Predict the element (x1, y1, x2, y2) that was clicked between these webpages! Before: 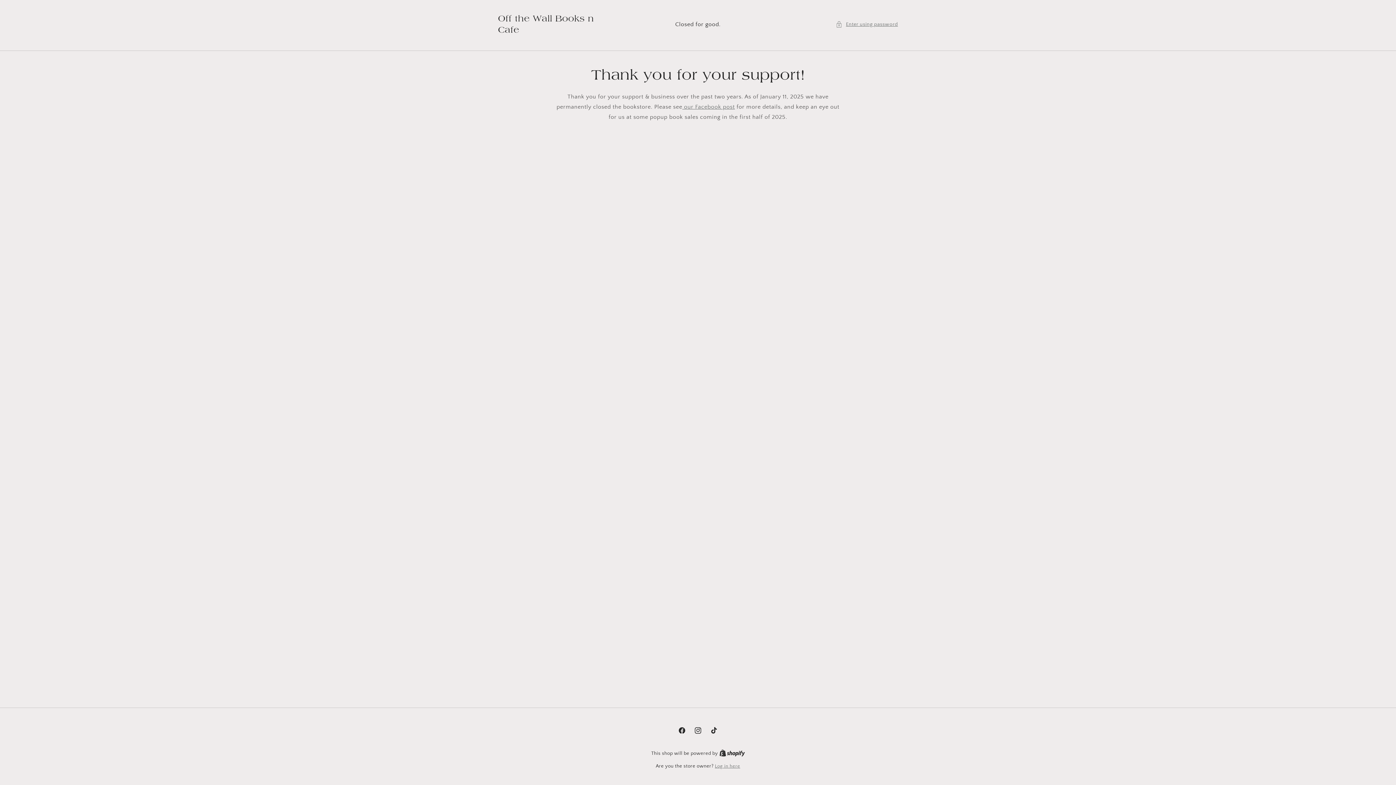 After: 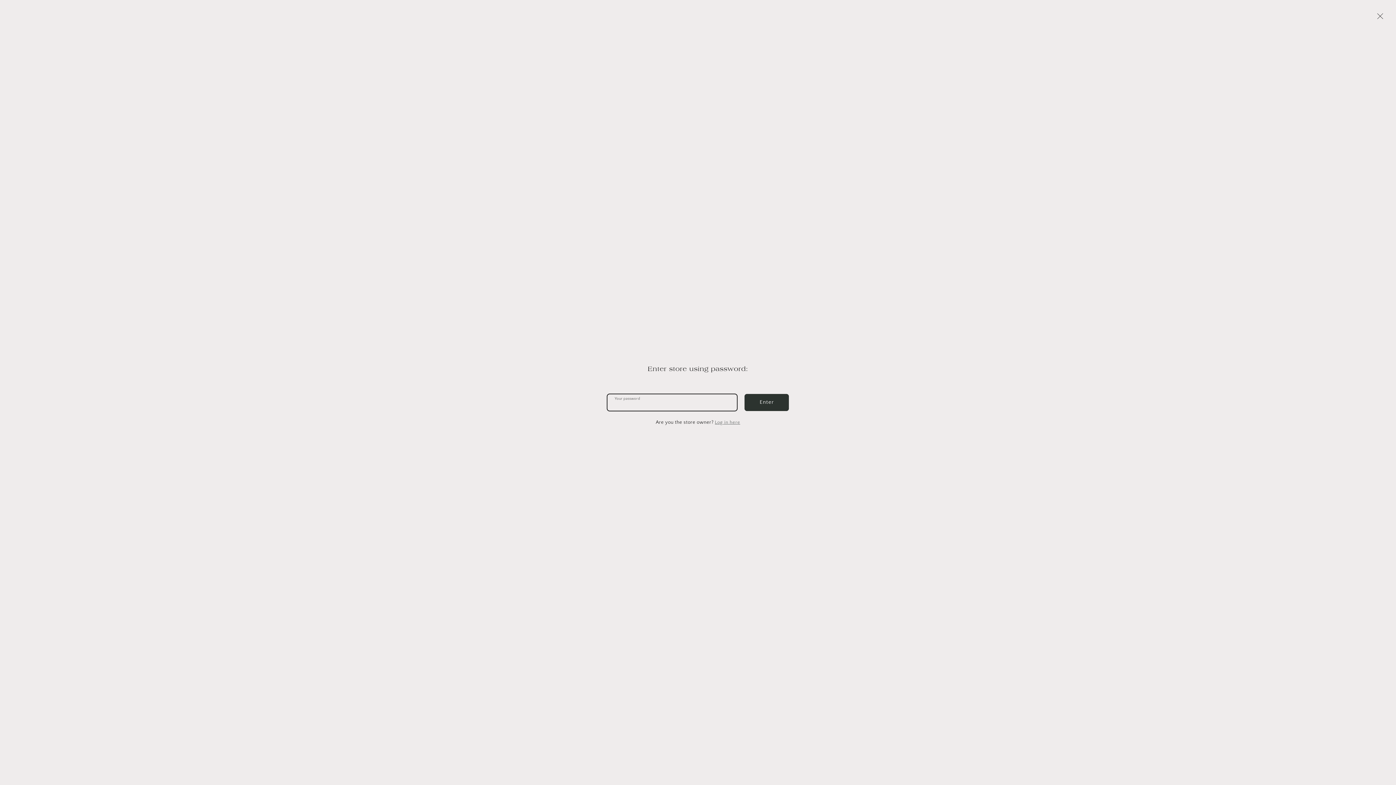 Action: label: Enter using password bbox: (835, 19, 898, 28)